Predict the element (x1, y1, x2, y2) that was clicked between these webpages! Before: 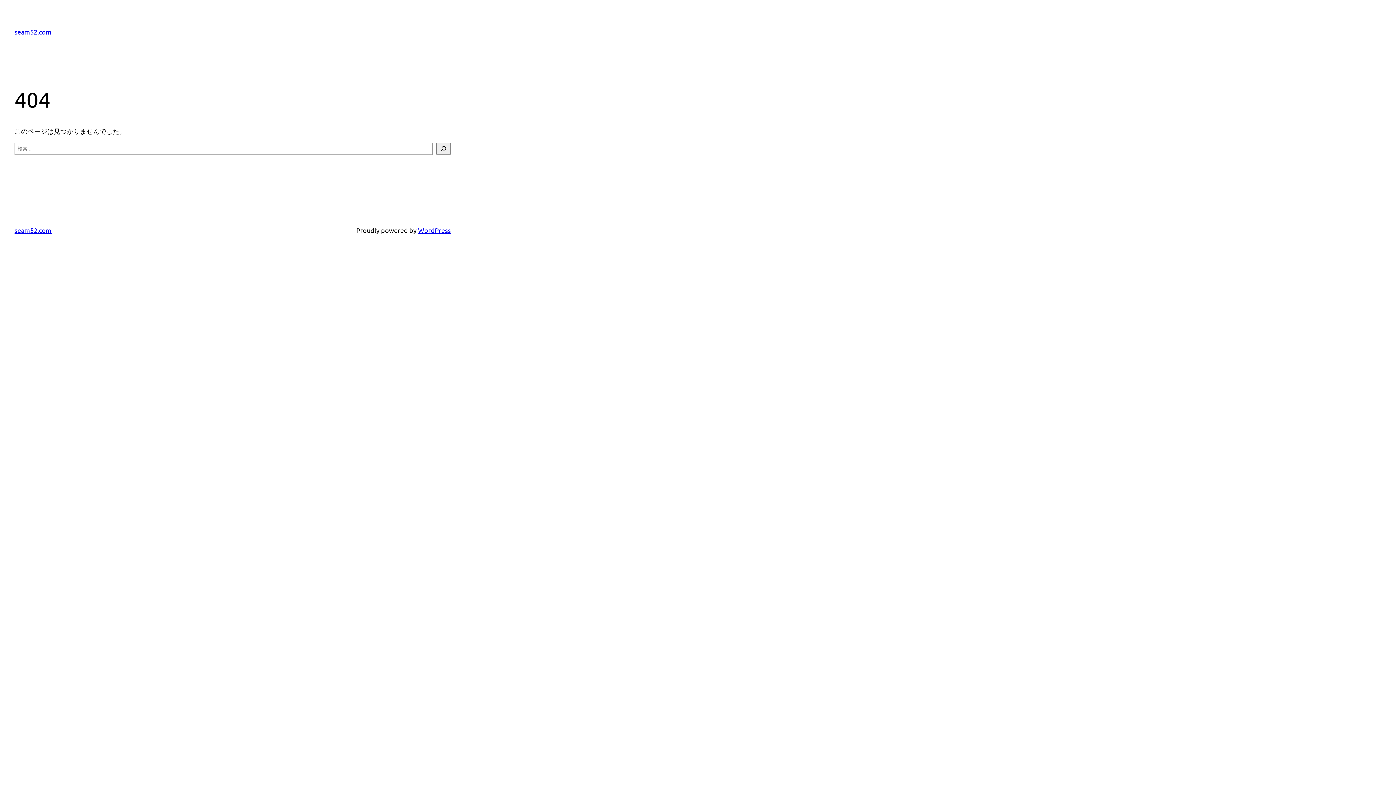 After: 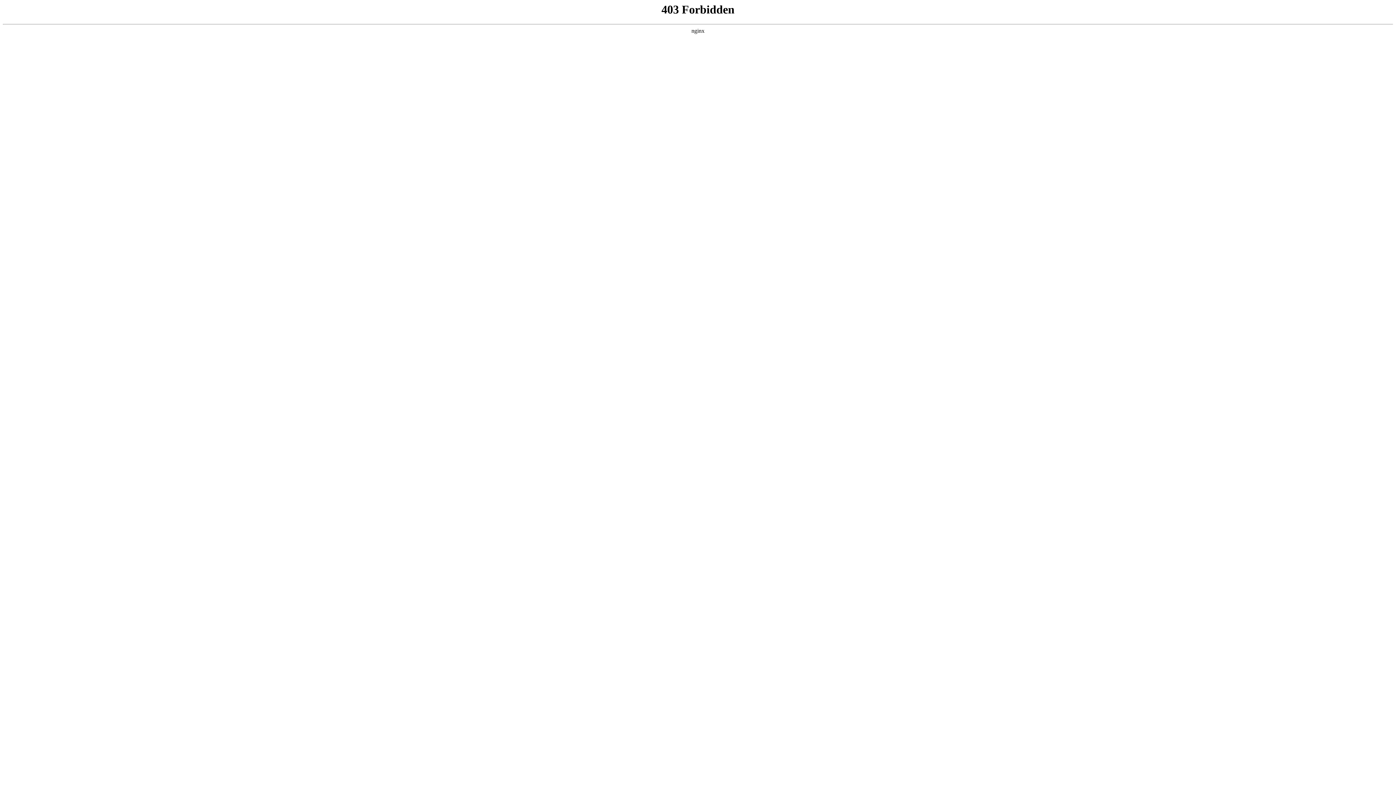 Action: bbox: (418, 226, 450, 234) label: WordPress